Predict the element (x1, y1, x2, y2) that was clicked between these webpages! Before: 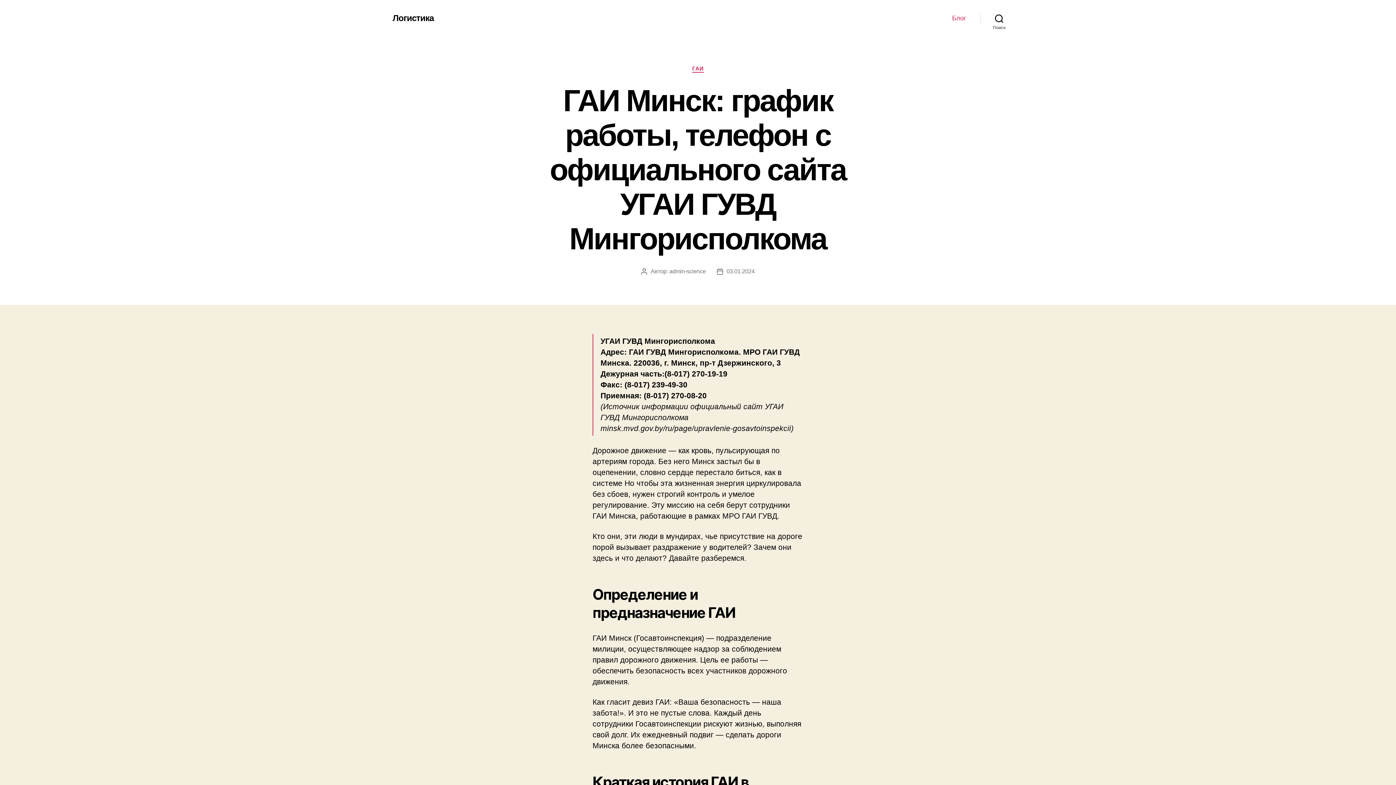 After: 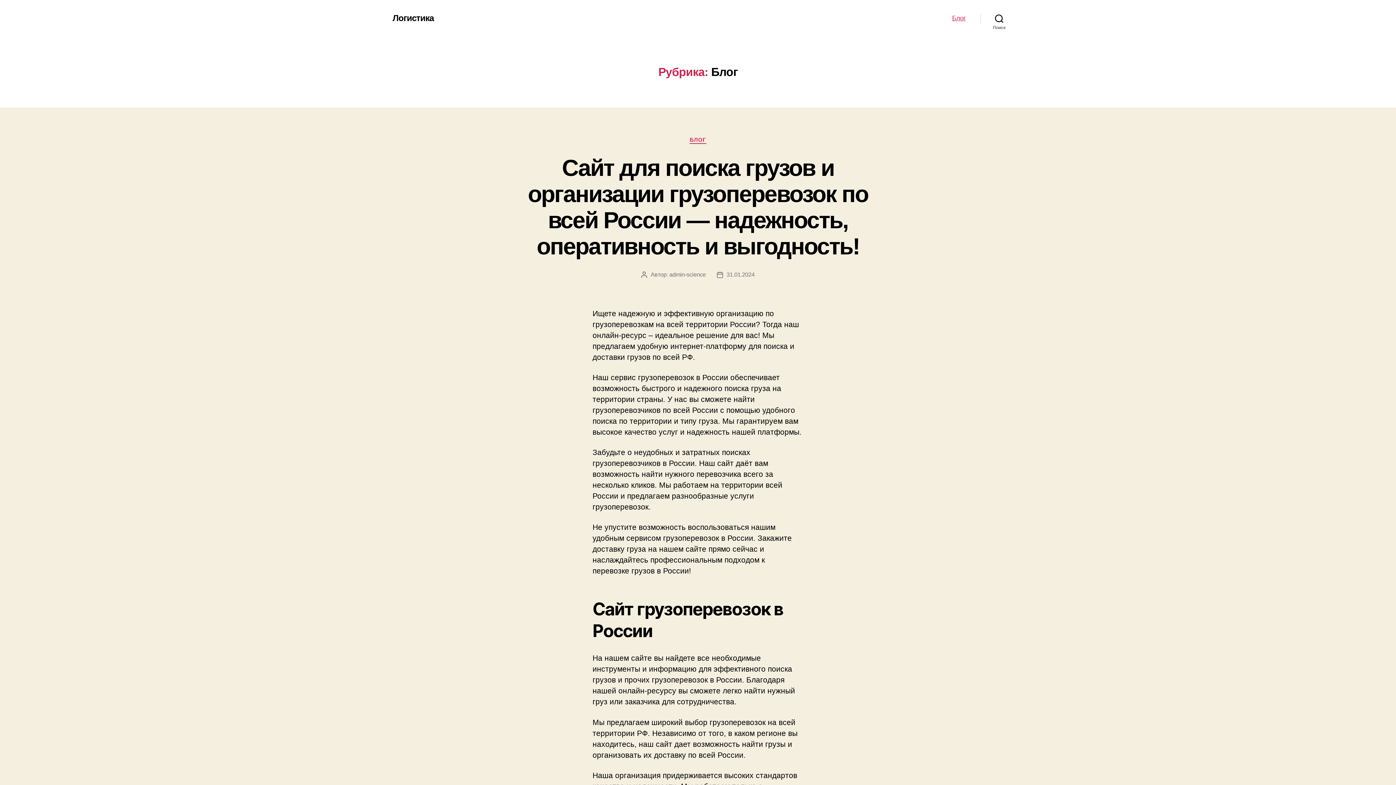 Action: label: Блог bbox: (952, 14, 966, 22)